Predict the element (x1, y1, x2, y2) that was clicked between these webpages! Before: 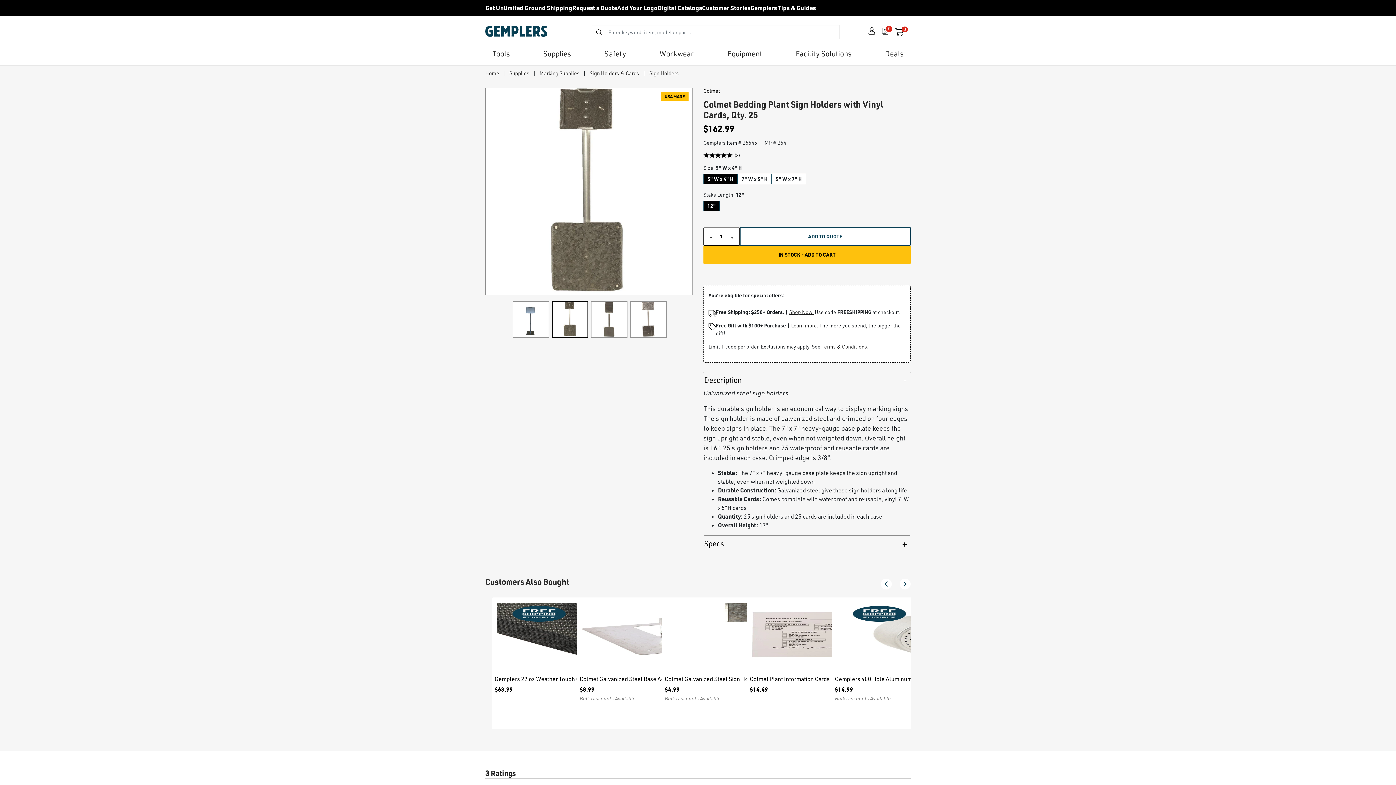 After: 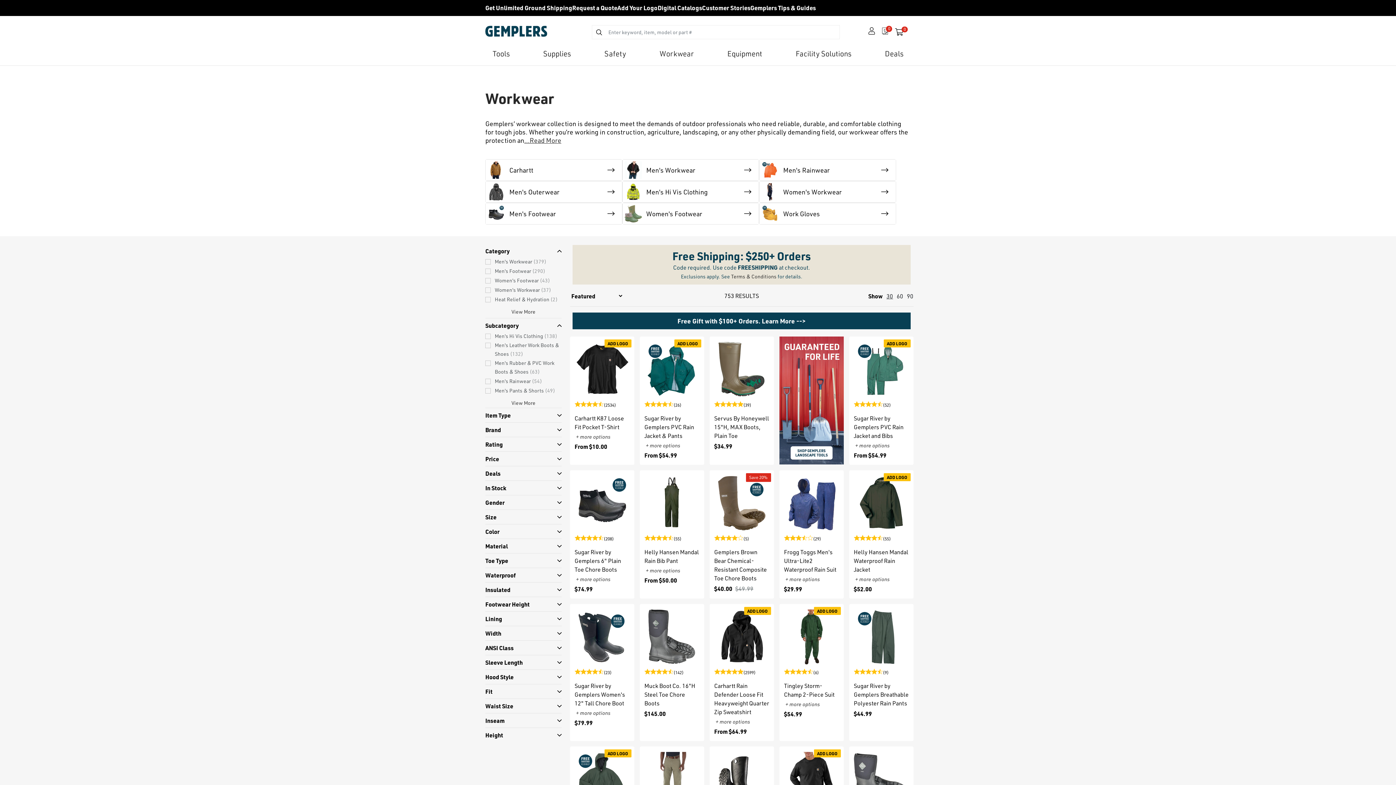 Action: bbox: (659, 49, 693, 58) label: Workwear